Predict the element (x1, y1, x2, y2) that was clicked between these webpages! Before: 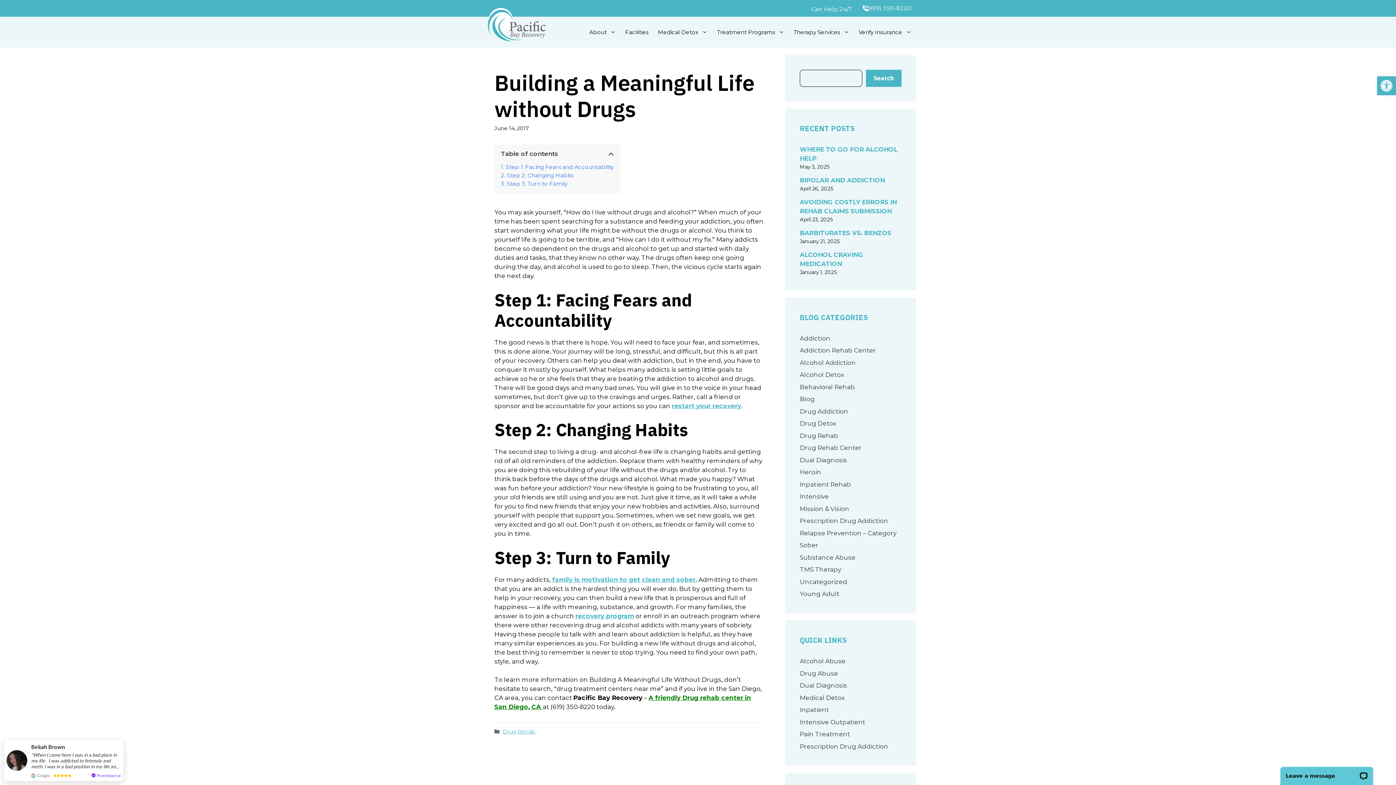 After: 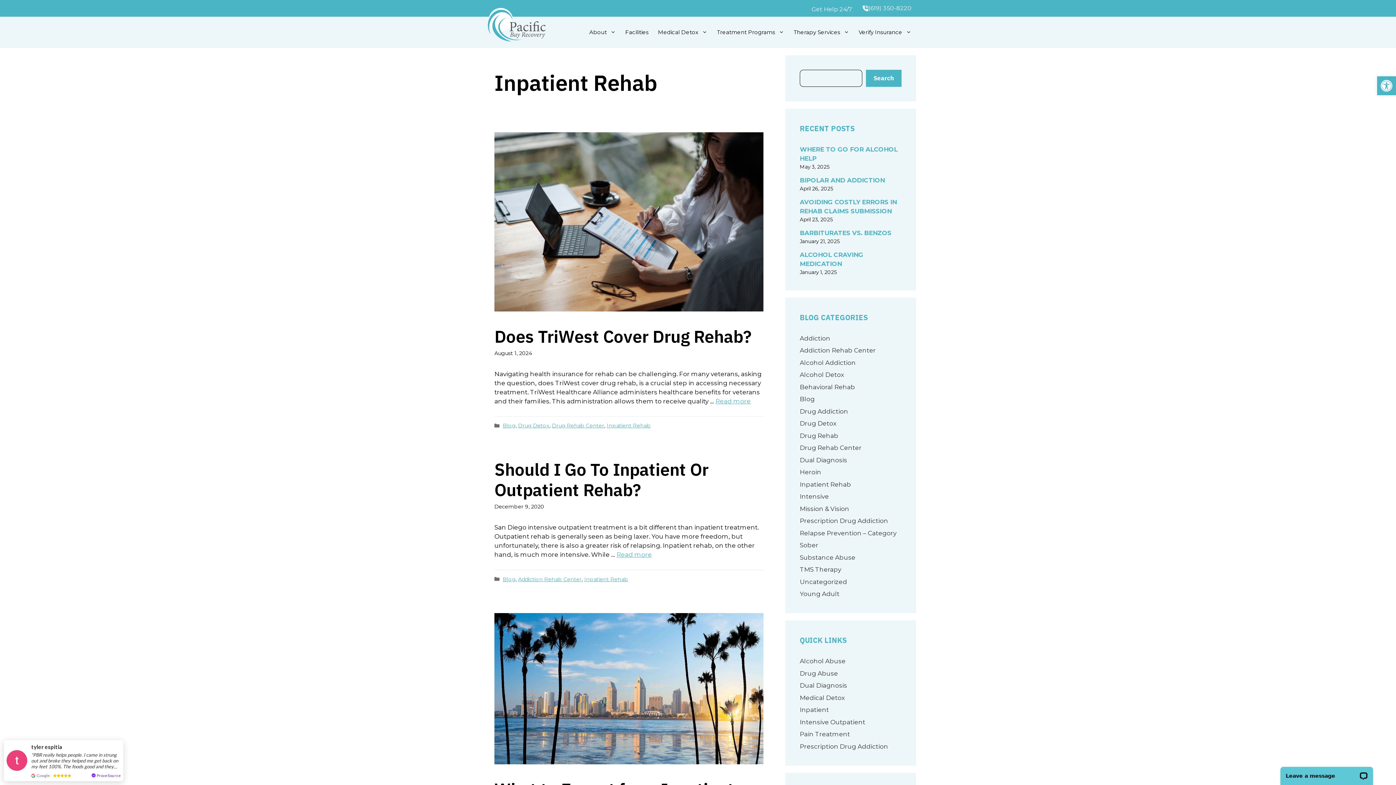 Action: bbox: (800, 481, 851, 488) label: Inpatient Rehab